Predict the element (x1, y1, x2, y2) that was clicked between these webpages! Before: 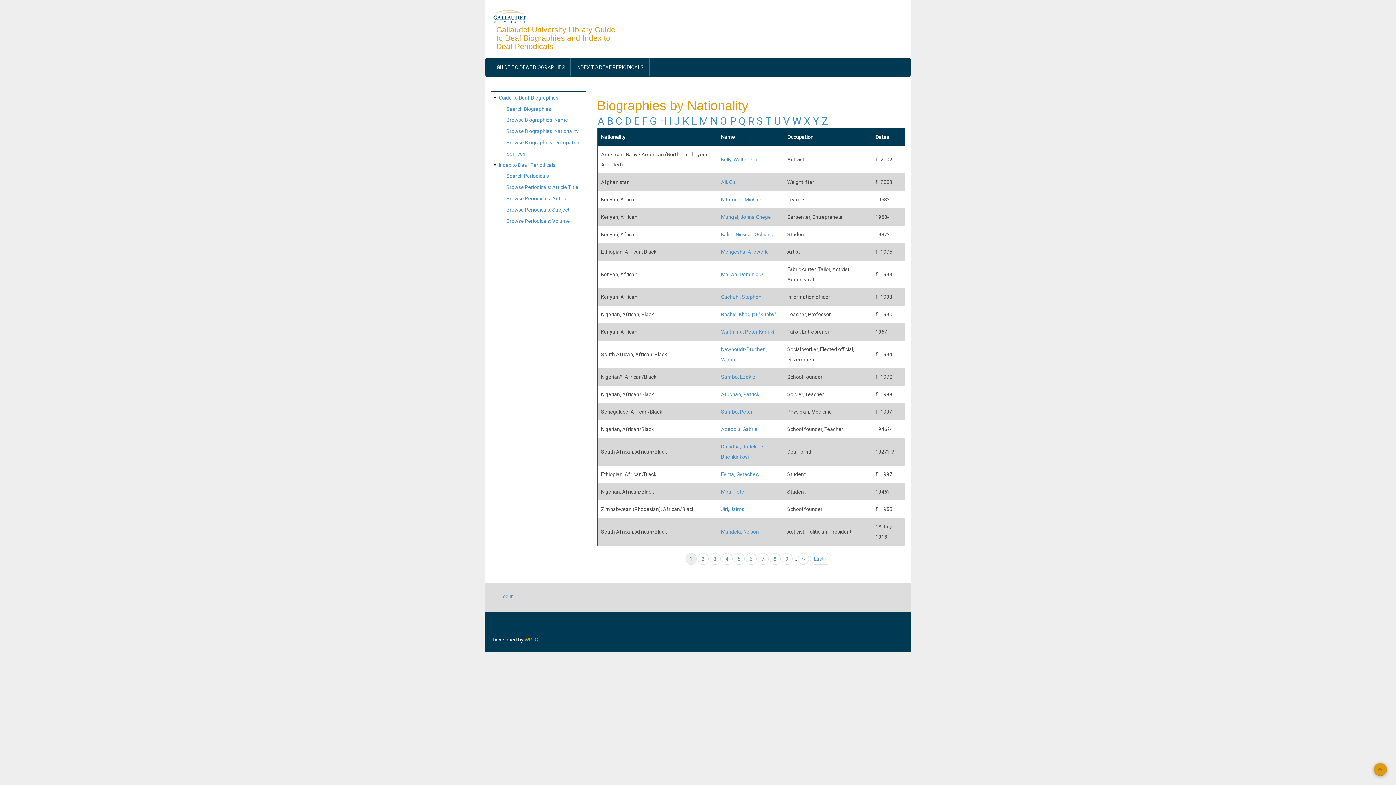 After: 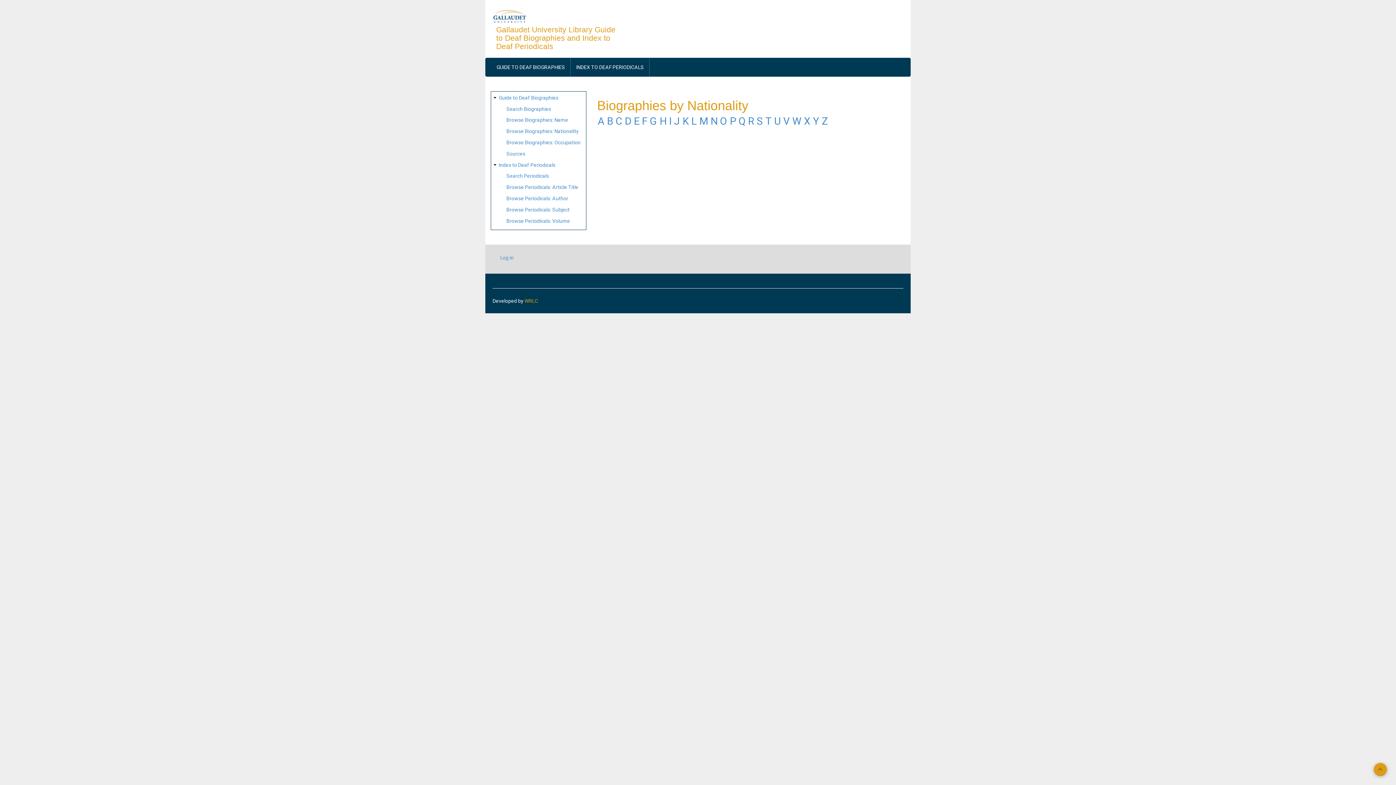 Action: bbox: (738, 115, 745, 127) label: Q